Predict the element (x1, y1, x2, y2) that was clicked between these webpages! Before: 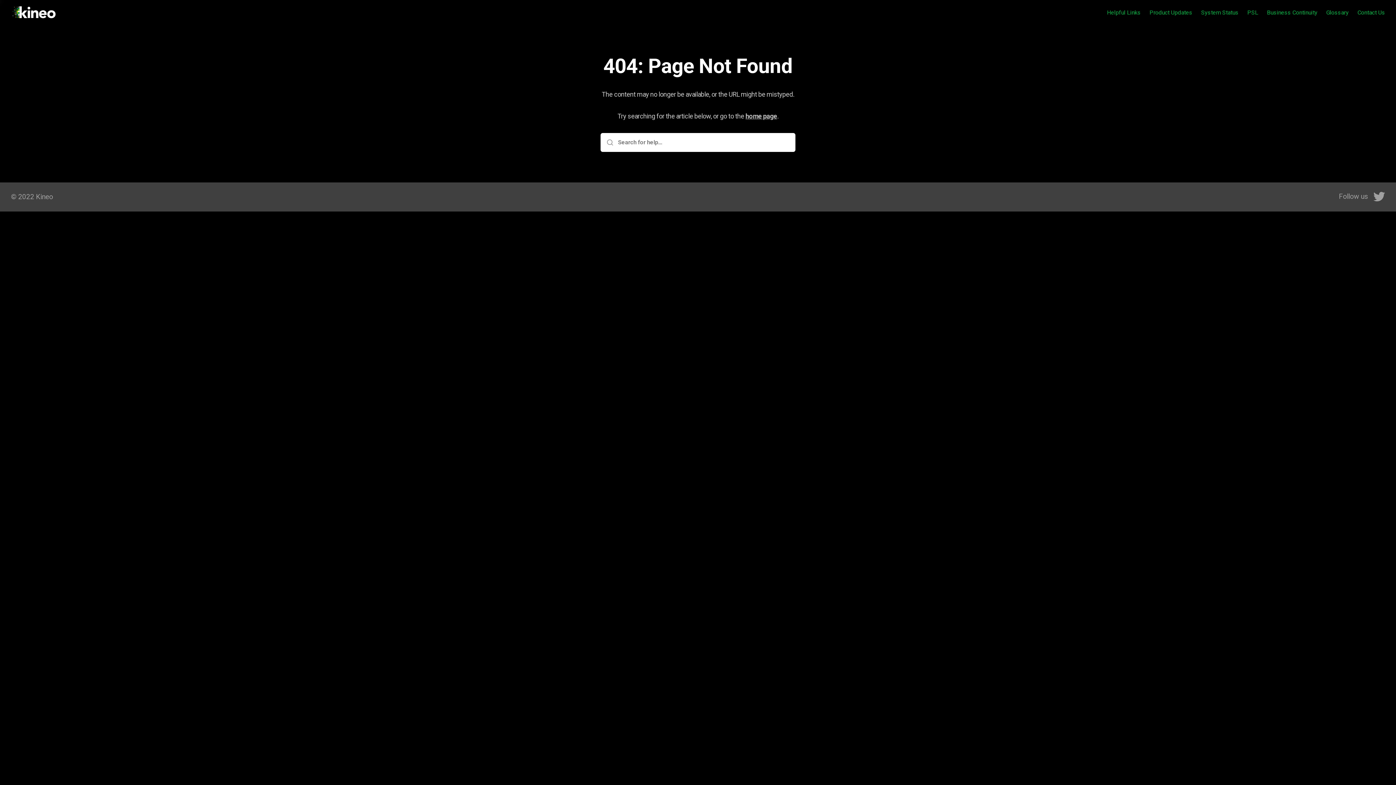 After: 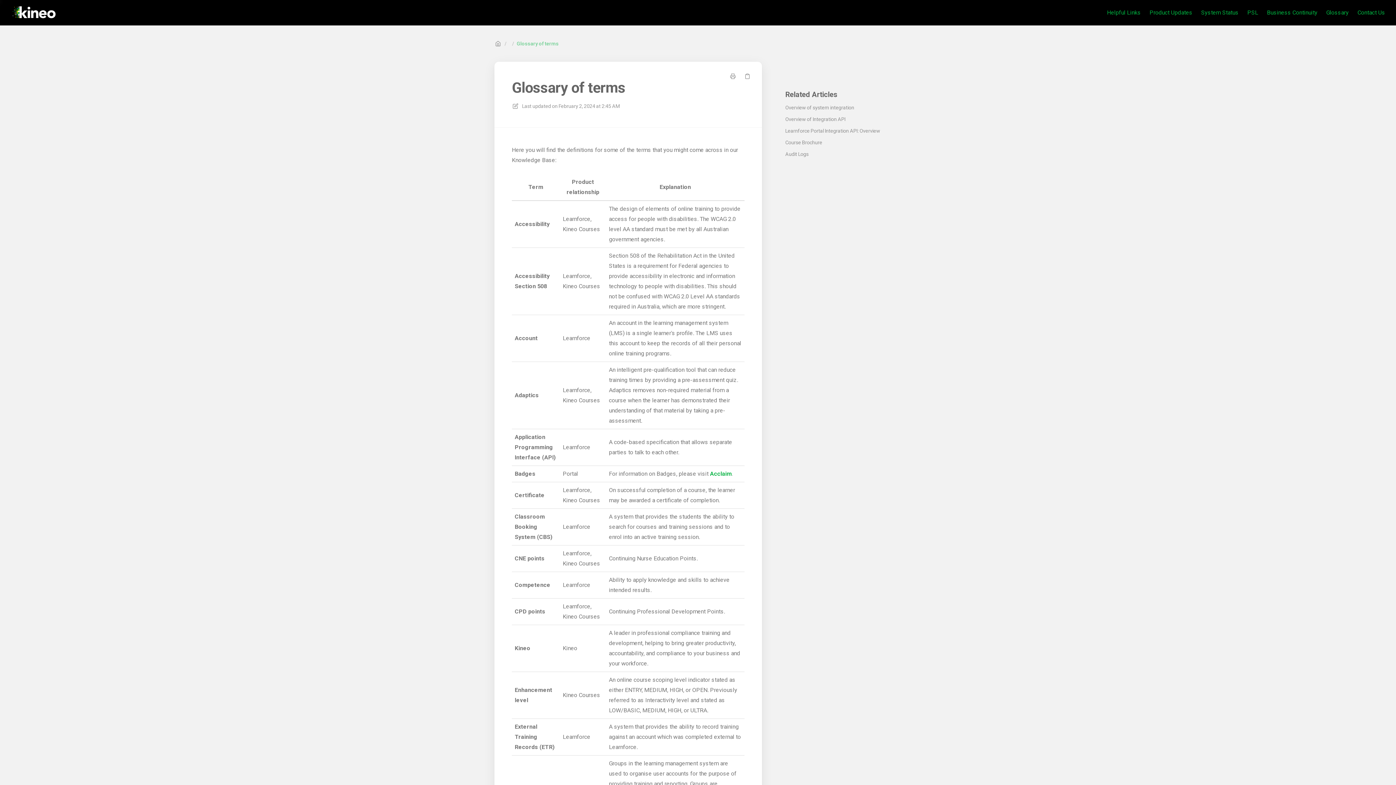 Action: bbox: (1322, 5, 1352, 20) label: Glossary